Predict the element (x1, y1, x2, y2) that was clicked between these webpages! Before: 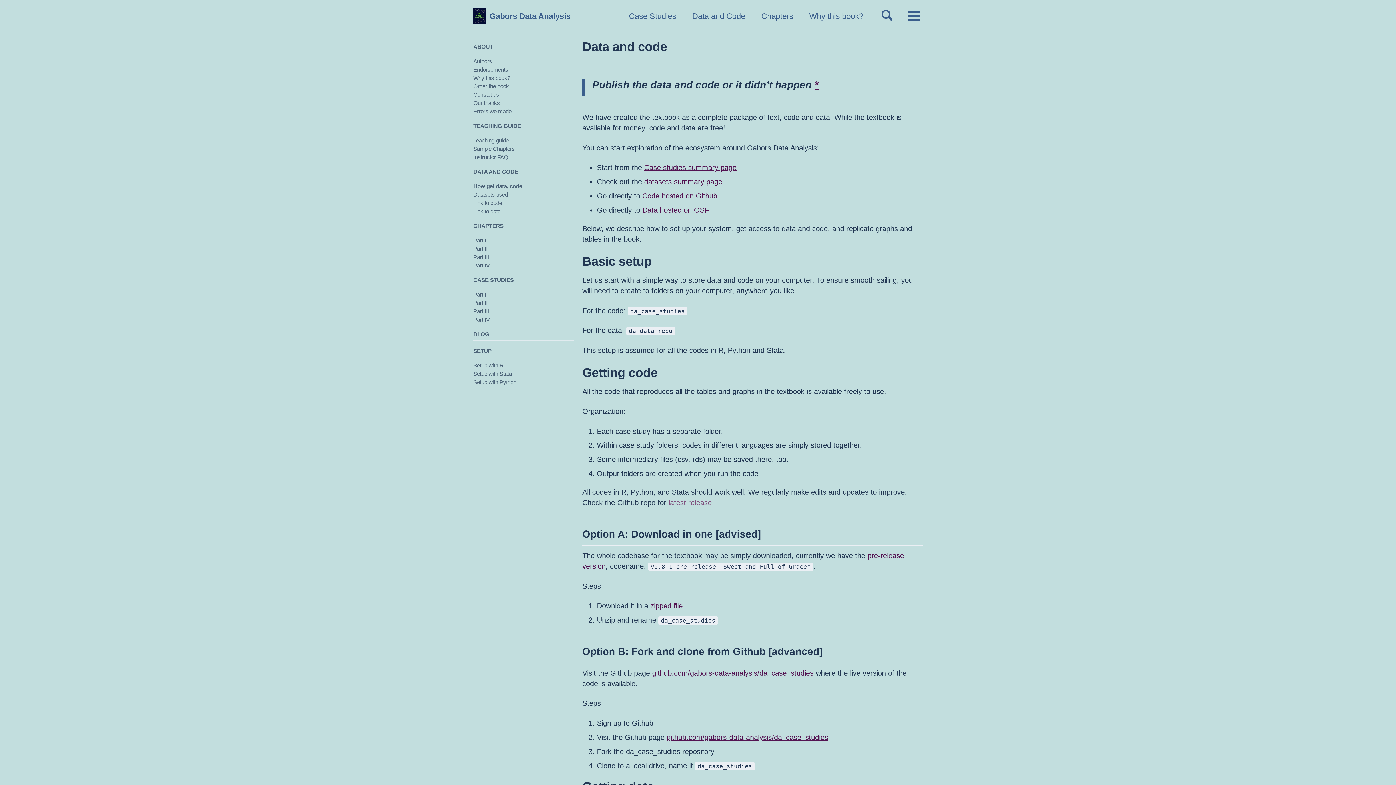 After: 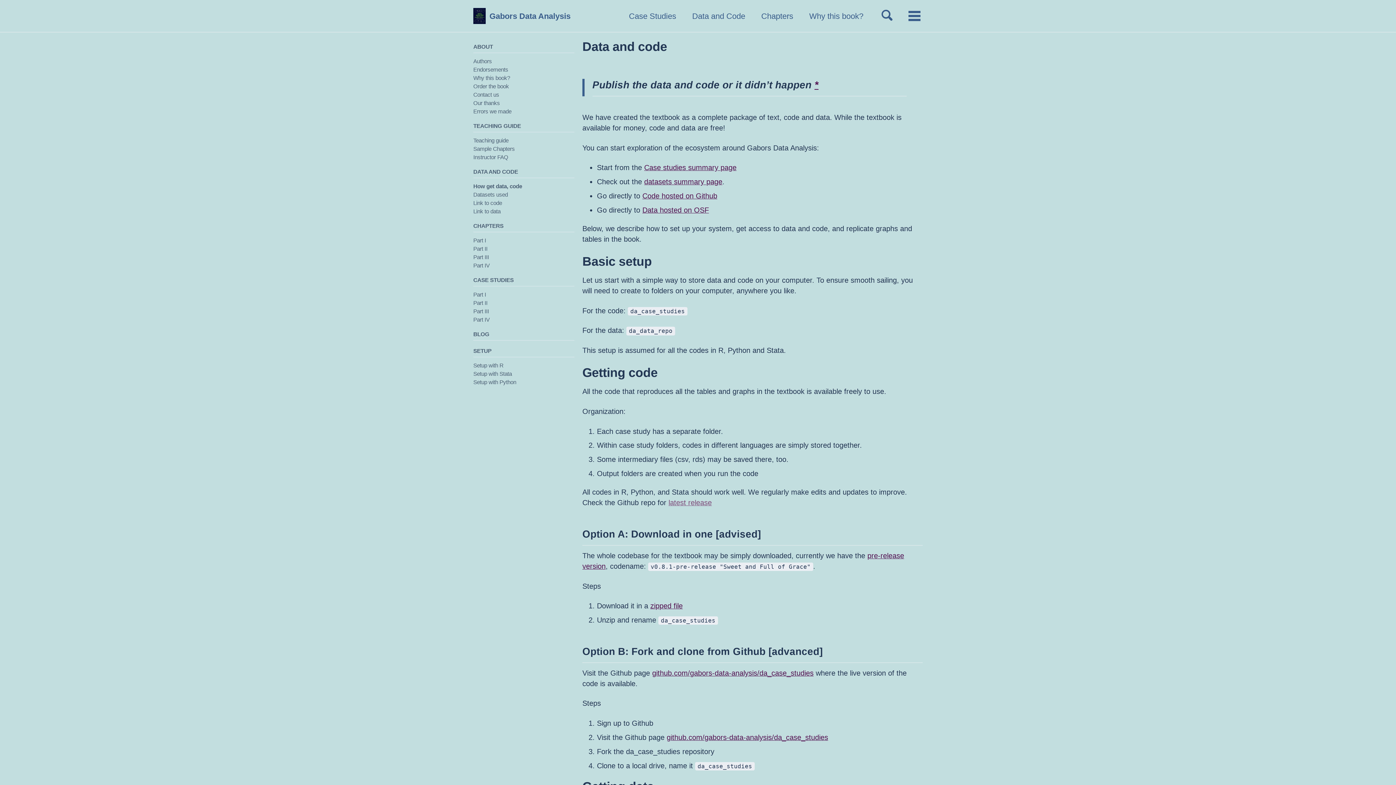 Action: label: DATA AND CODE bbox: (473, 165, 574, 178)